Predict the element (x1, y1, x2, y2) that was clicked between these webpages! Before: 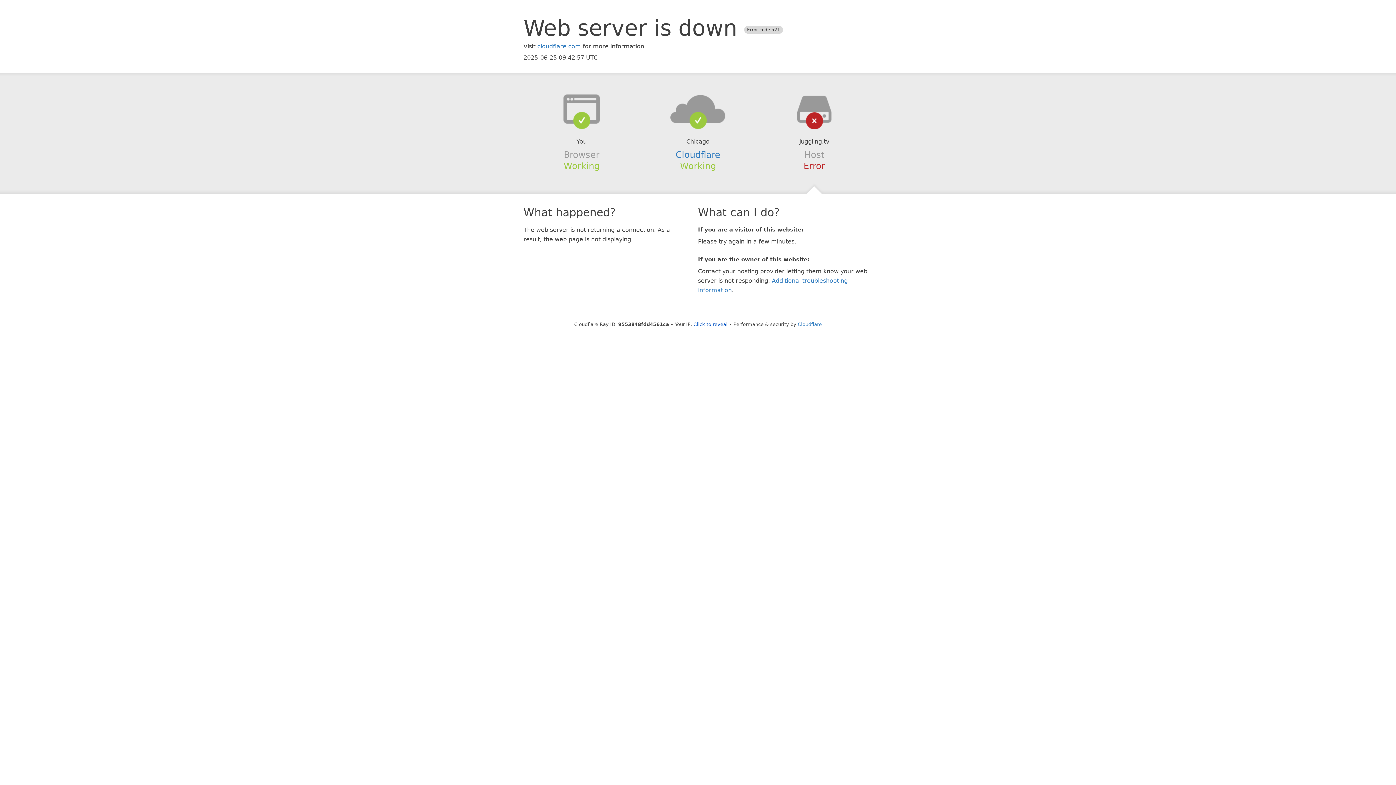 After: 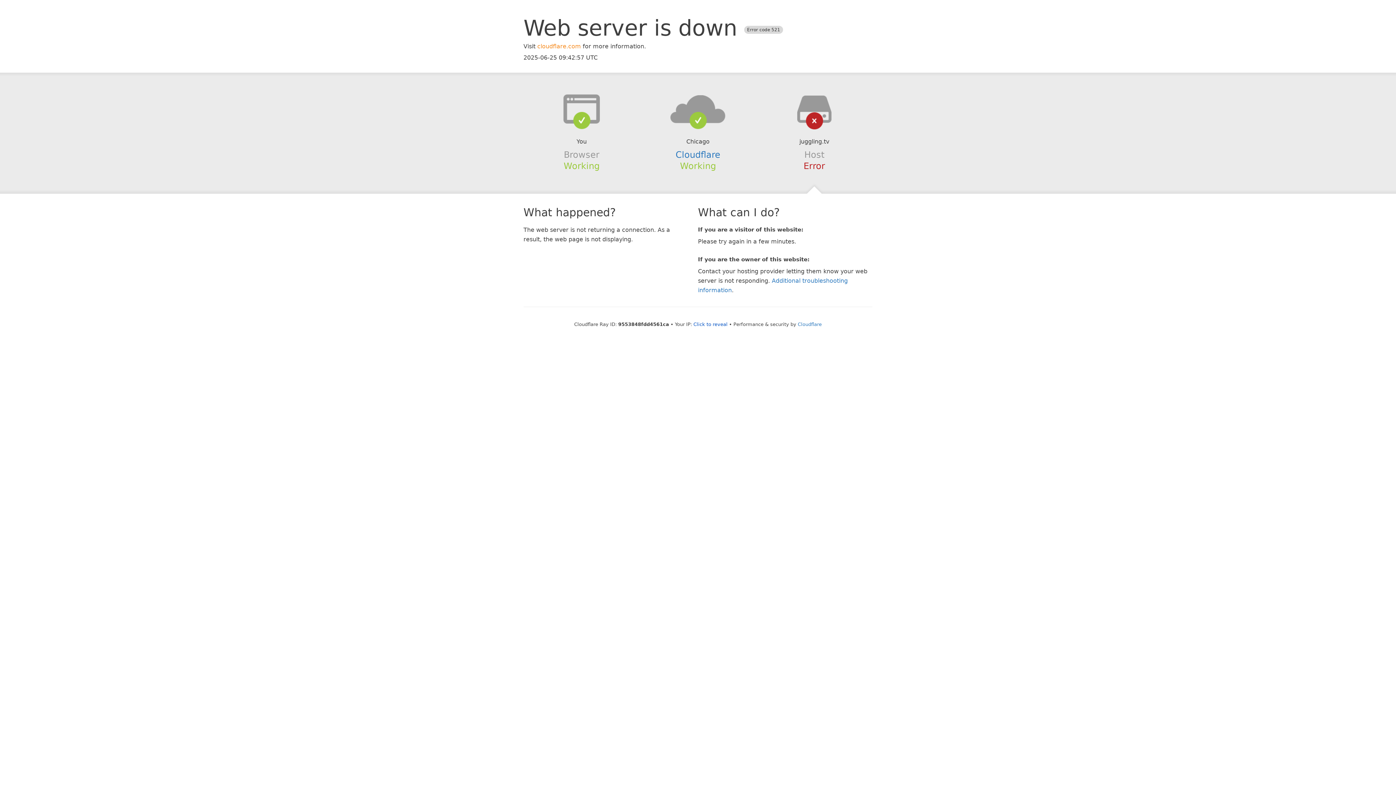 Action: label: cloudflare.com bbox: (537, 42, 581, 49)